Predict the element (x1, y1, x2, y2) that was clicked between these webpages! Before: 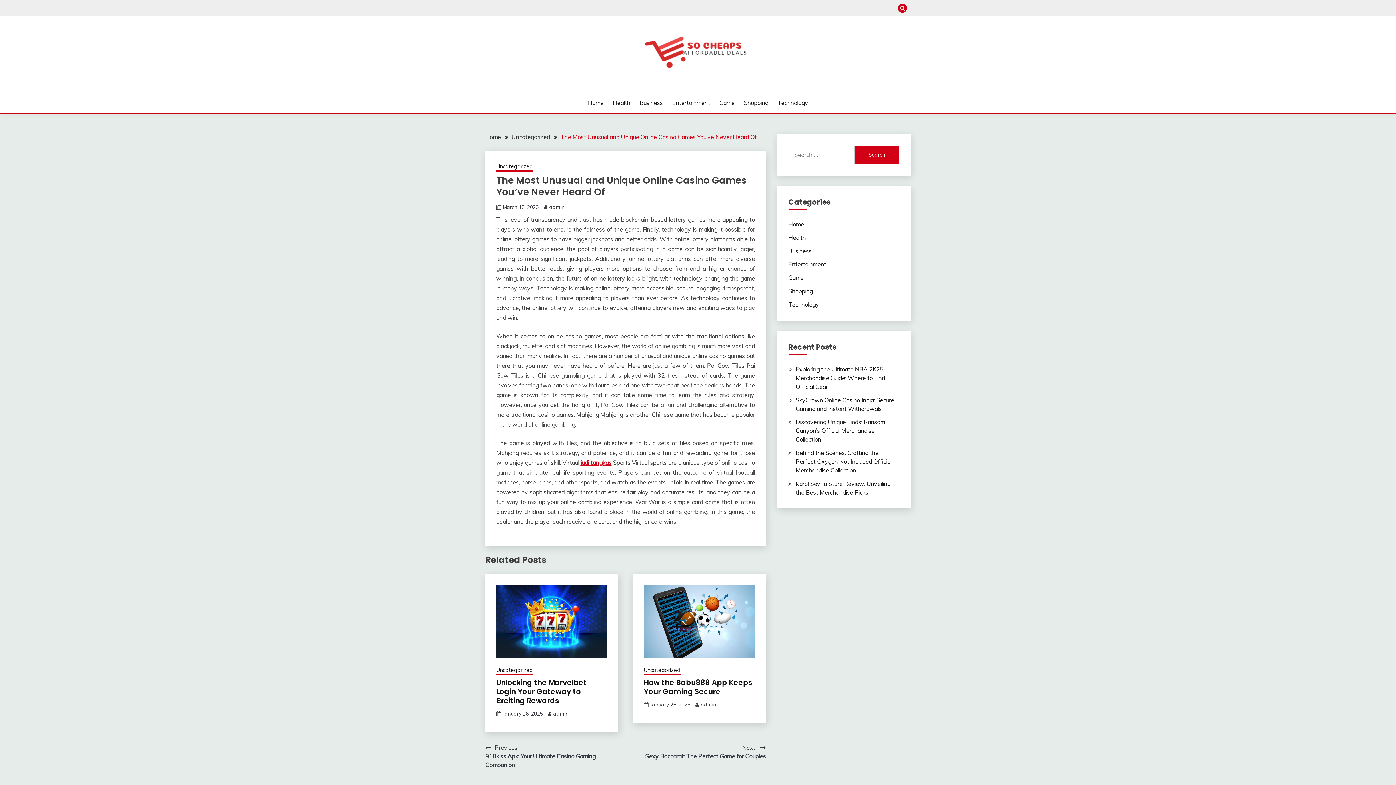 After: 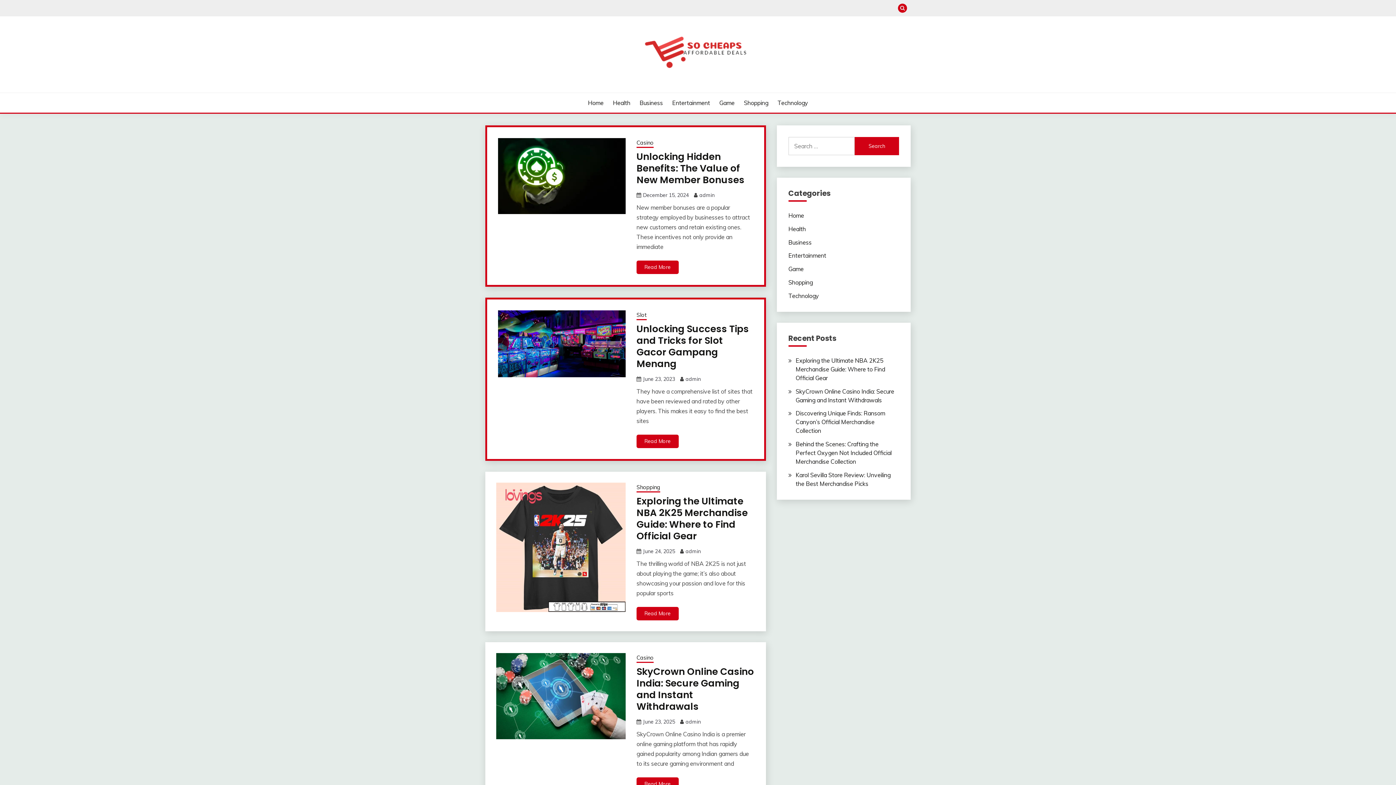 Action: bbox: (485, 133, 501, 140) label: Home